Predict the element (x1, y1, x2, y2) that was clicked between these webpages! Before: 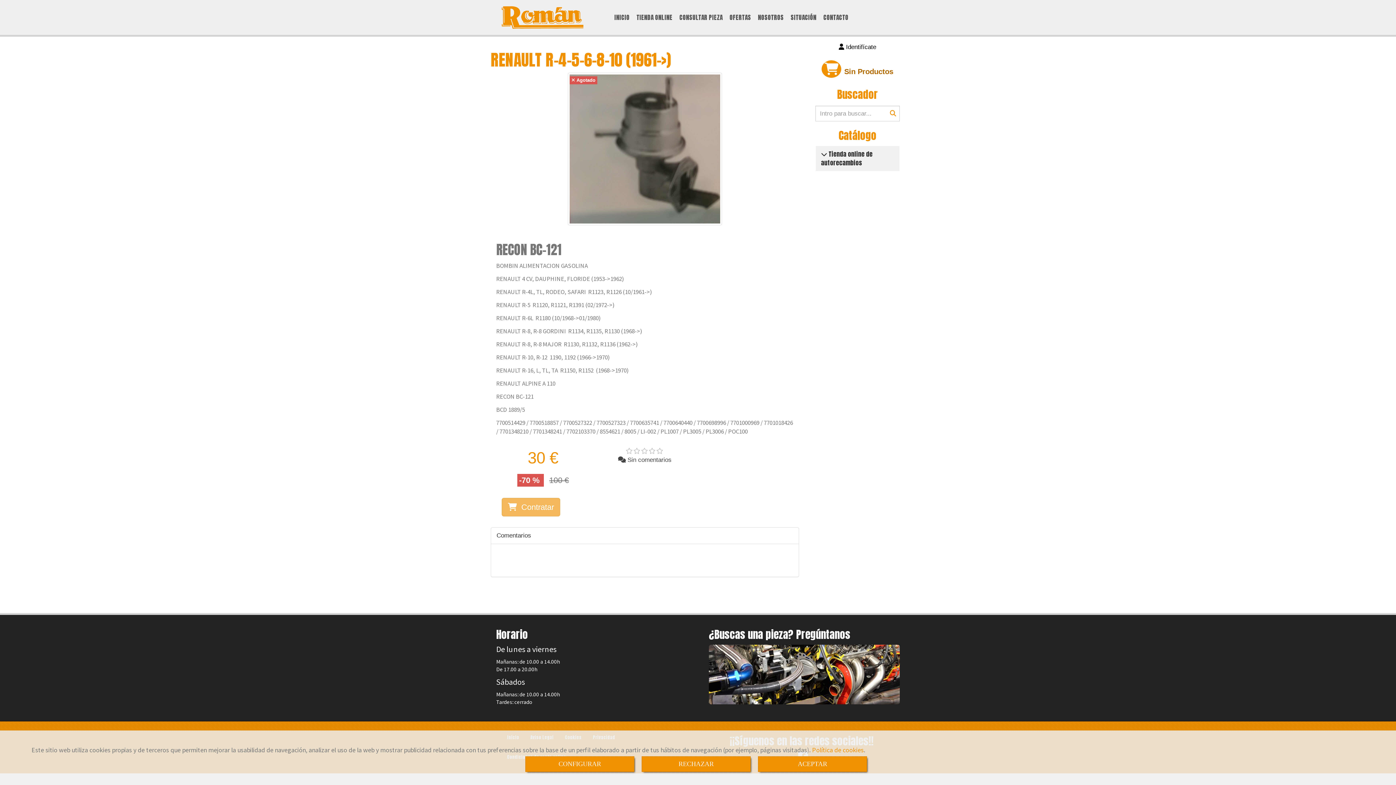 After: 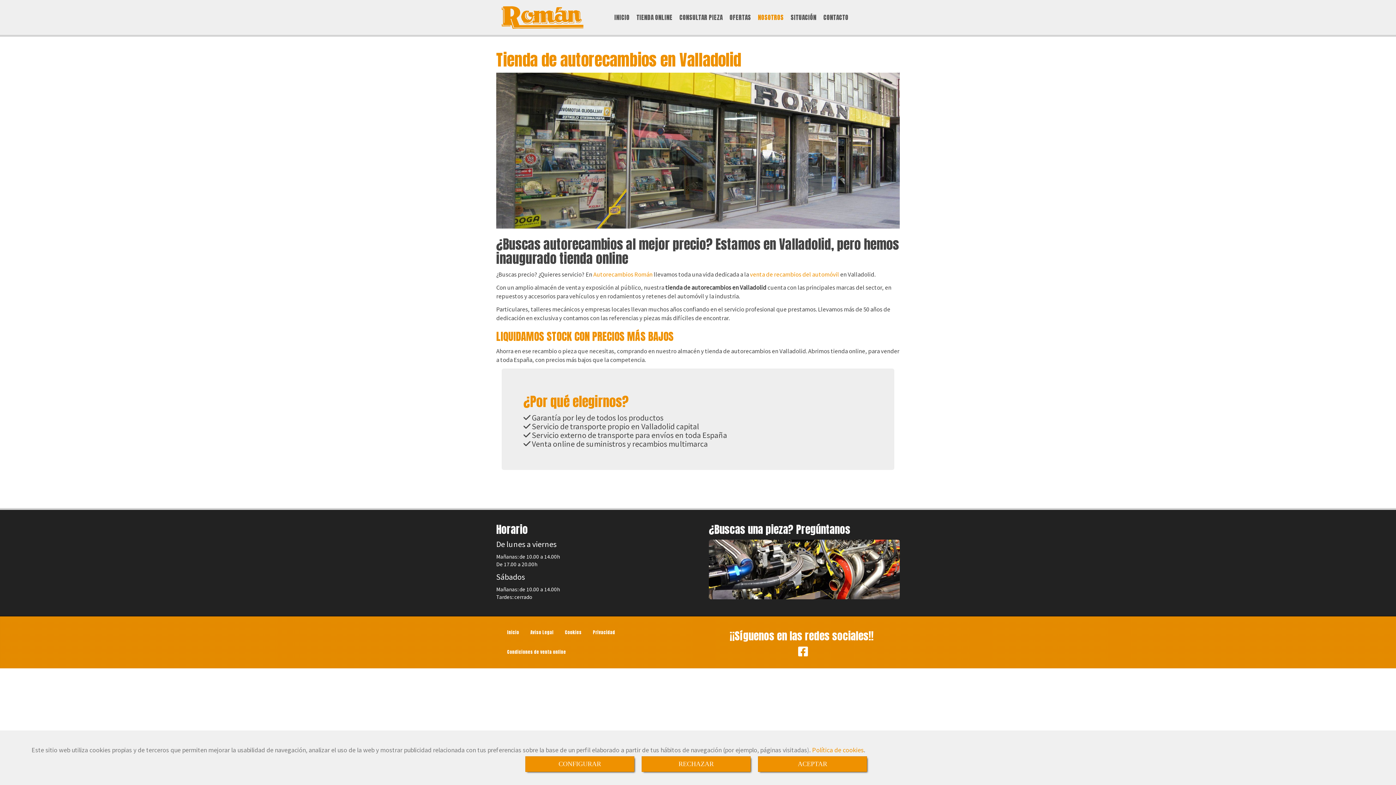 Action: bbox: (754, 9, 787, 25) label: NOSOTROS